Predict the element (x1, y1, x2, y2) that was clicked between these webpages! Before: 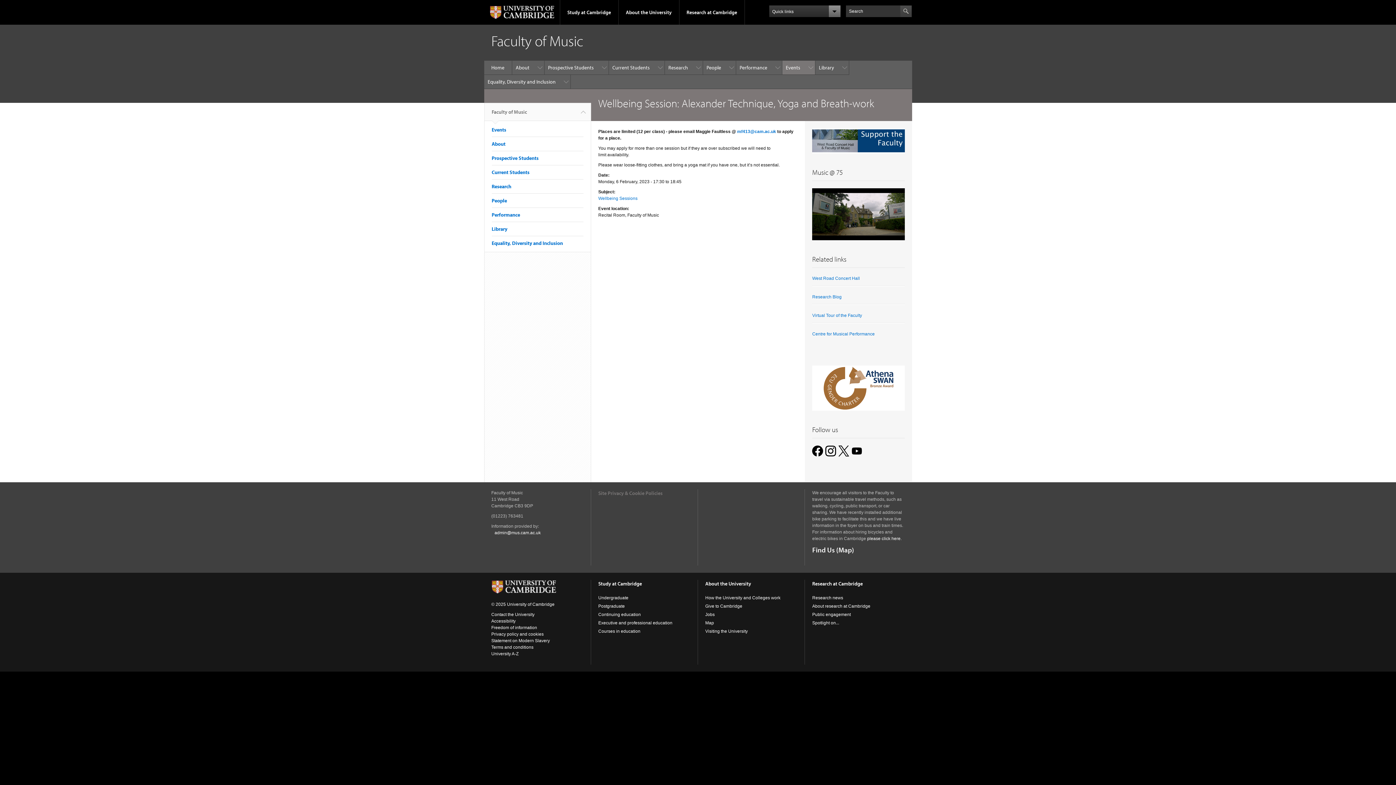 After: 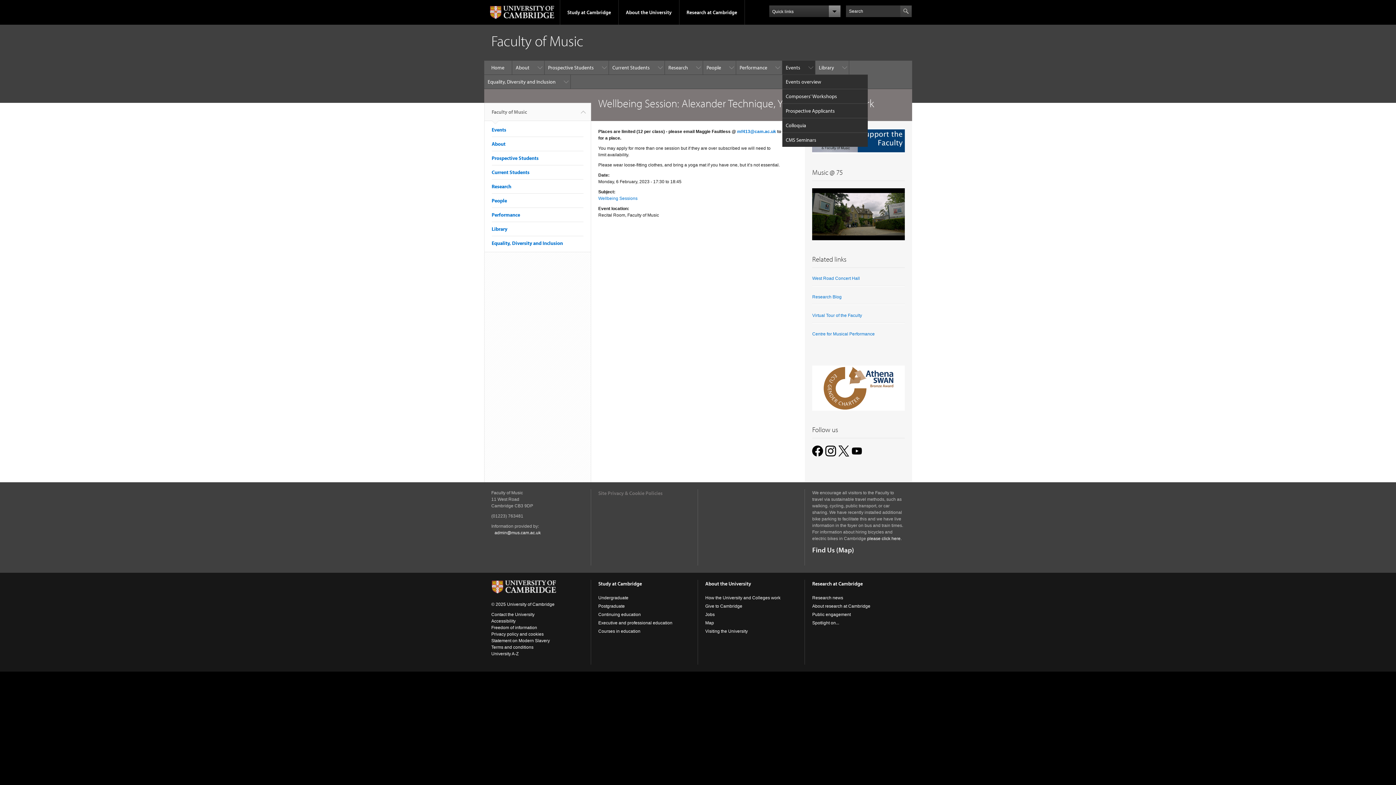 Action: label: Events bbox: (782, 60, 815, 74)